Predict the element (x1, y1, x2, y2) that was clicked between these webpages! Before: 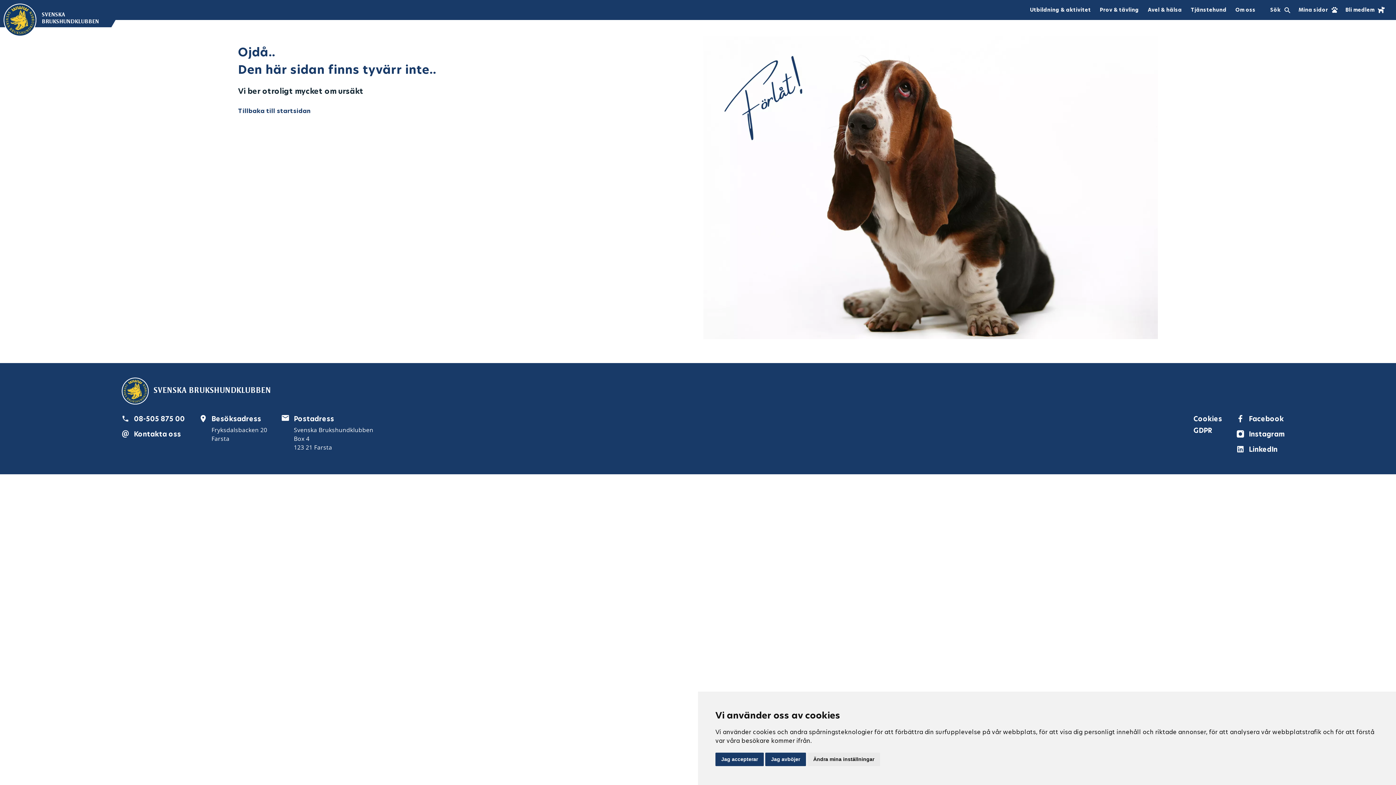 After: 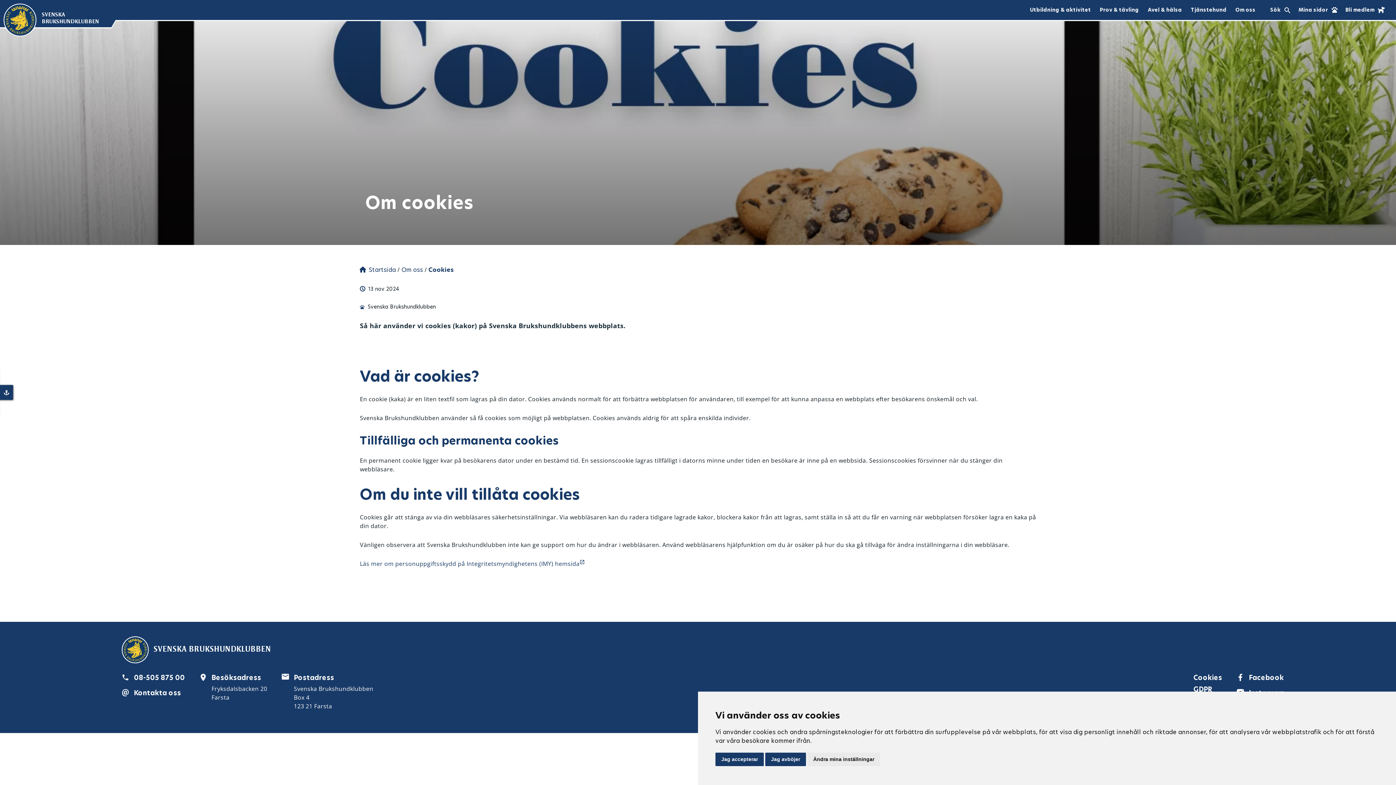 Action: label: Cookies bbox: (1193, 414, 1222, 424)